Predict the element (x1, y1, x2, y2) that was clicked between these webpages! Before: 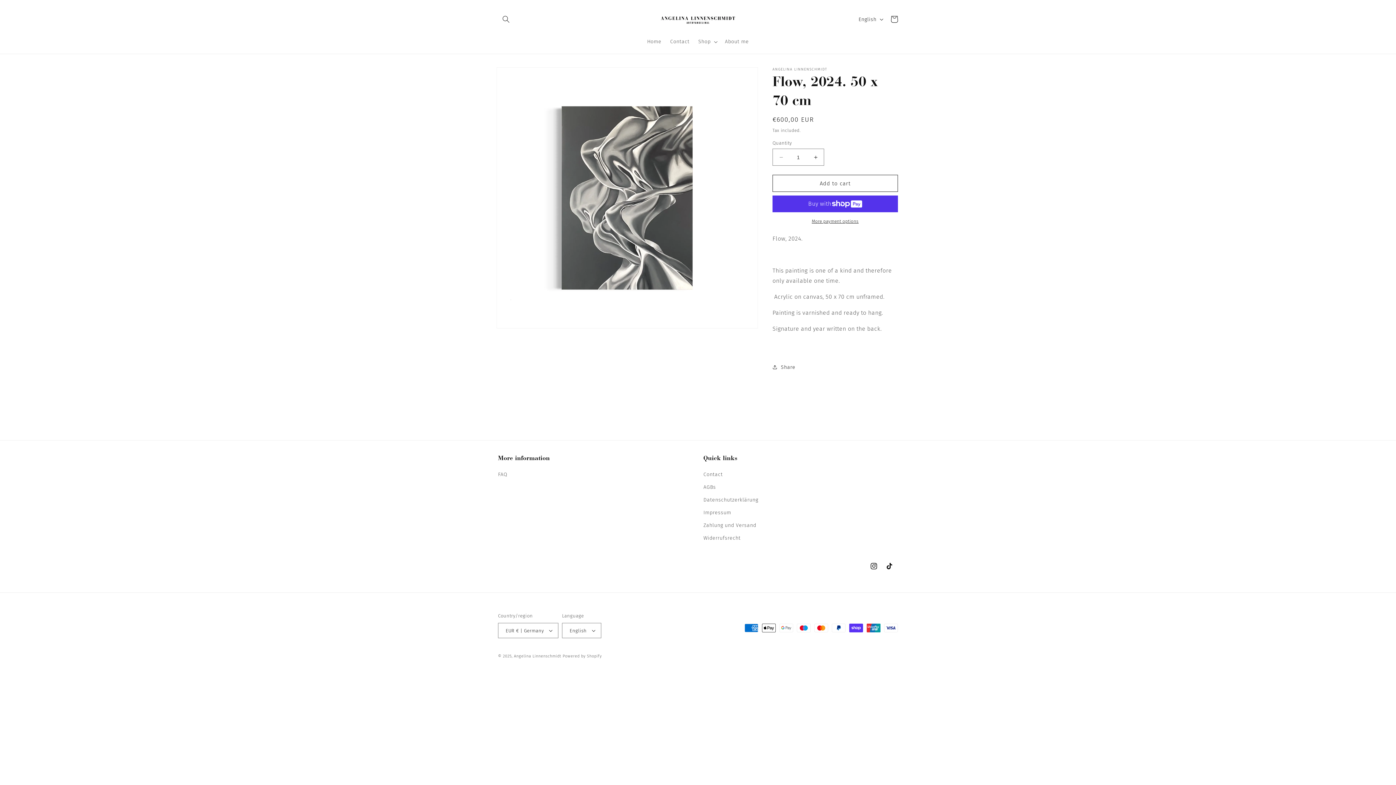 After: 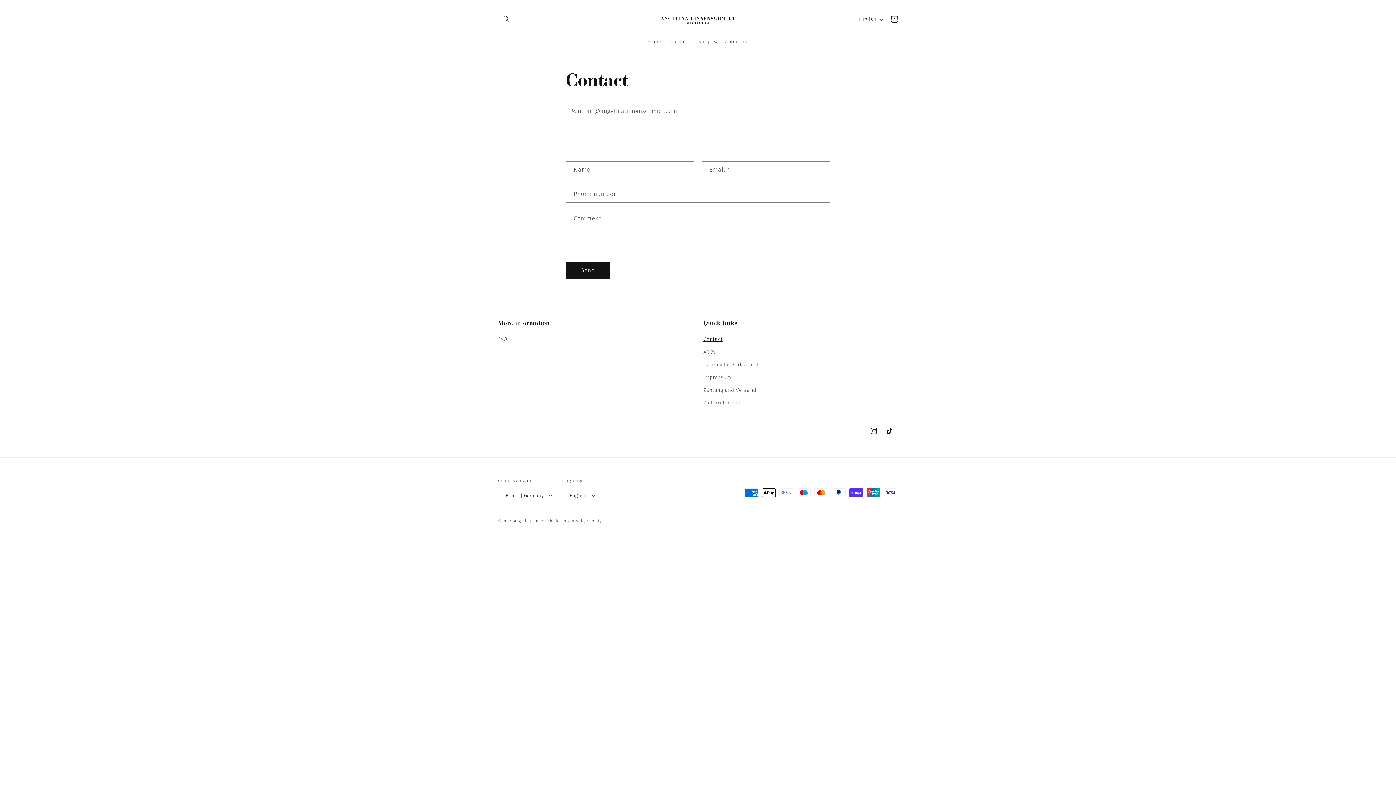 Action: bbox: (703, 470, 722, 481) label: Contact